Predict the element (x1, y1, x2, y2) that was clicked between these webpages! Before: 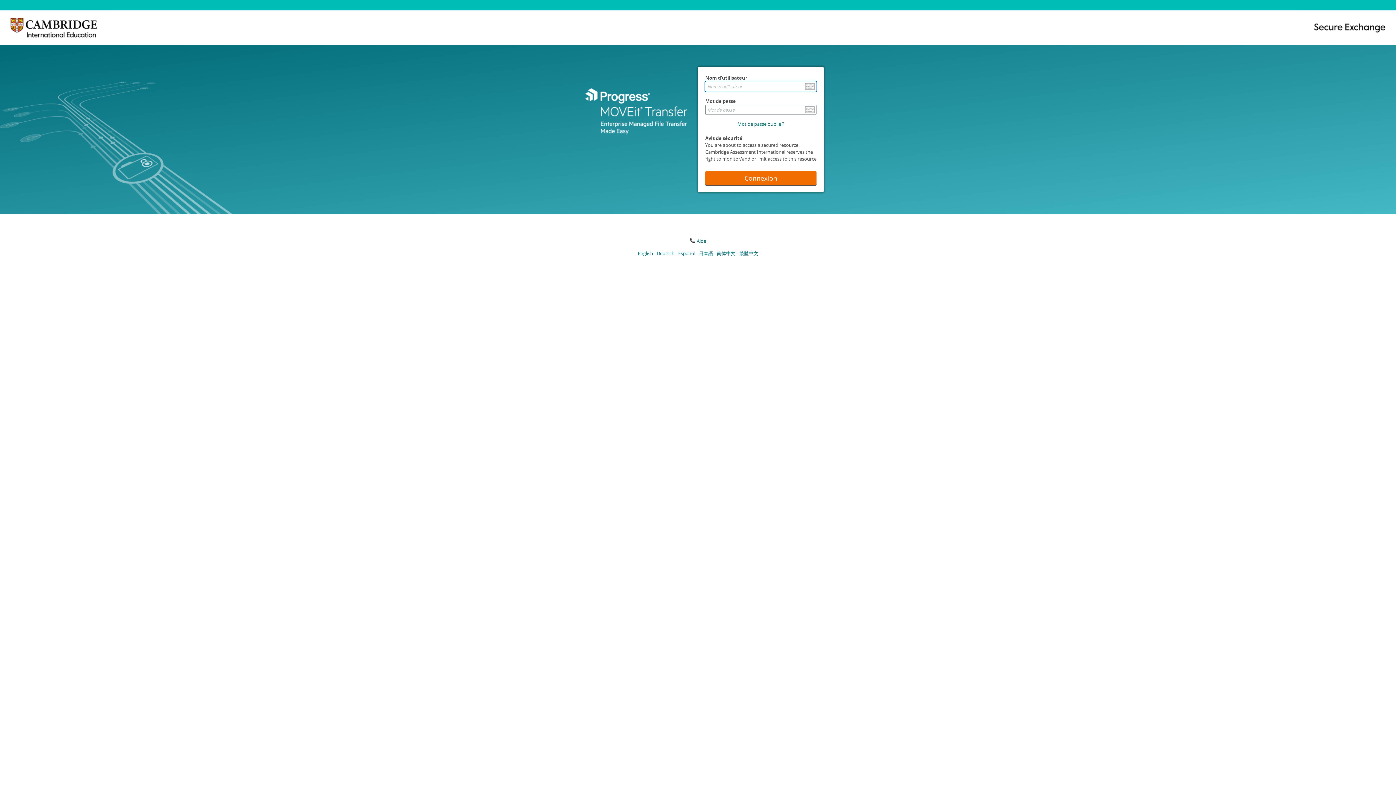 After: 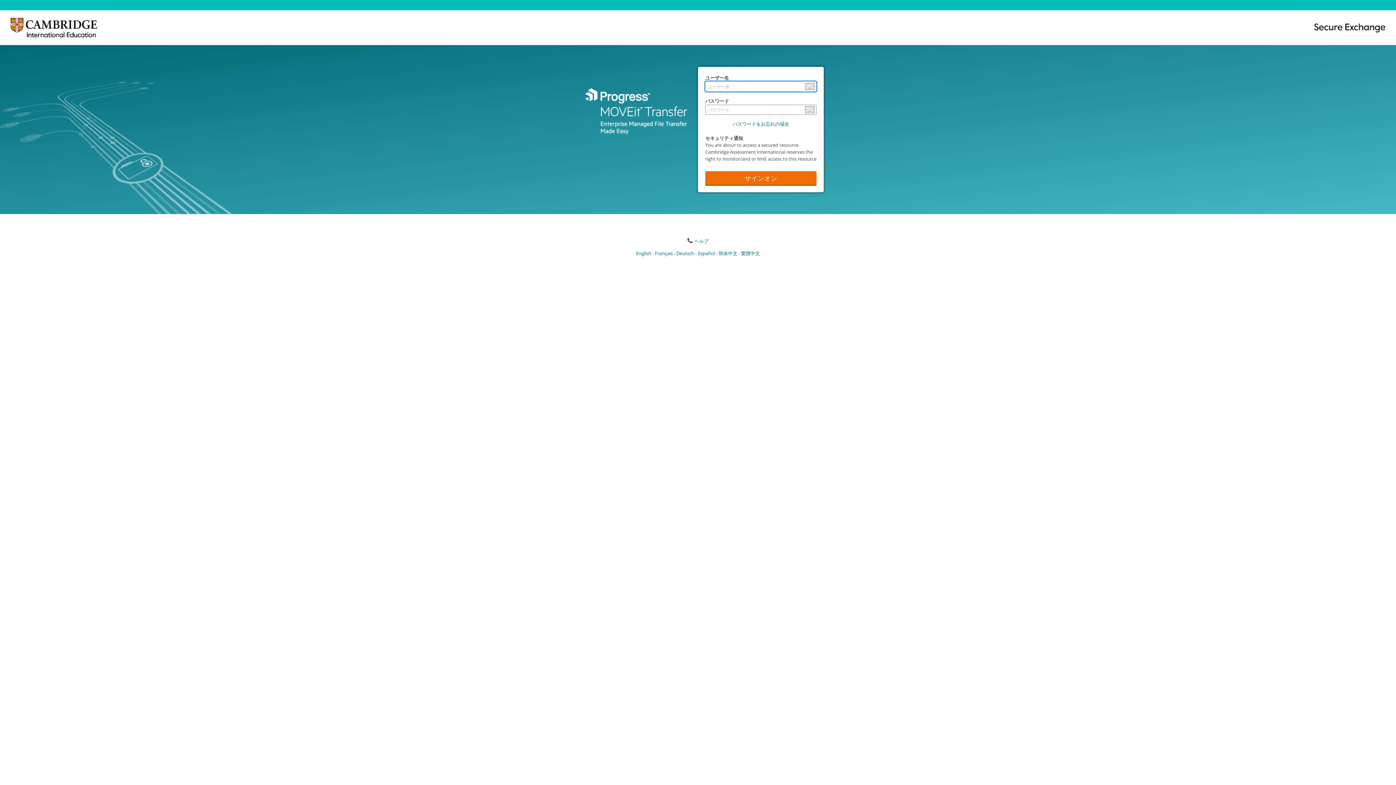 Action: bbox: (699, 250, 716, 256) label: 日本語